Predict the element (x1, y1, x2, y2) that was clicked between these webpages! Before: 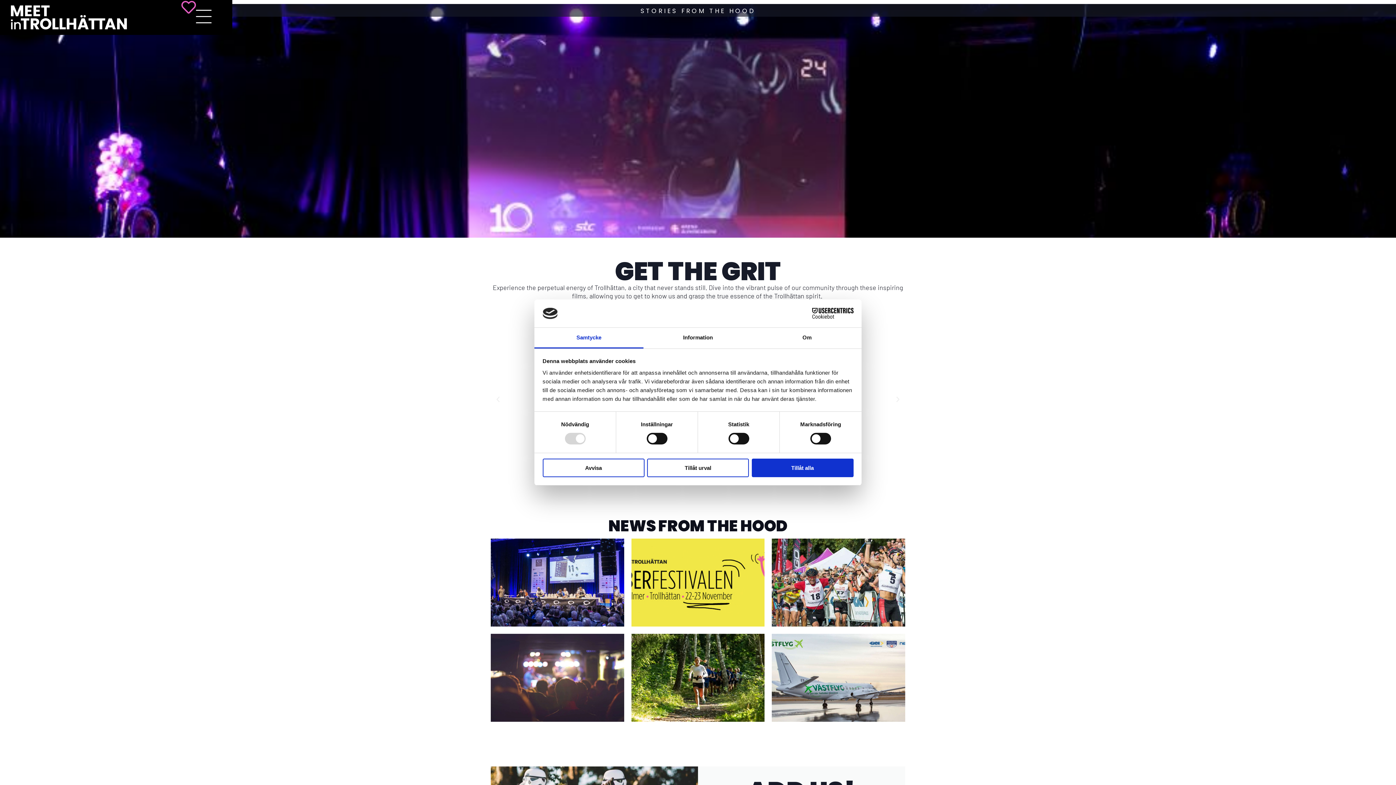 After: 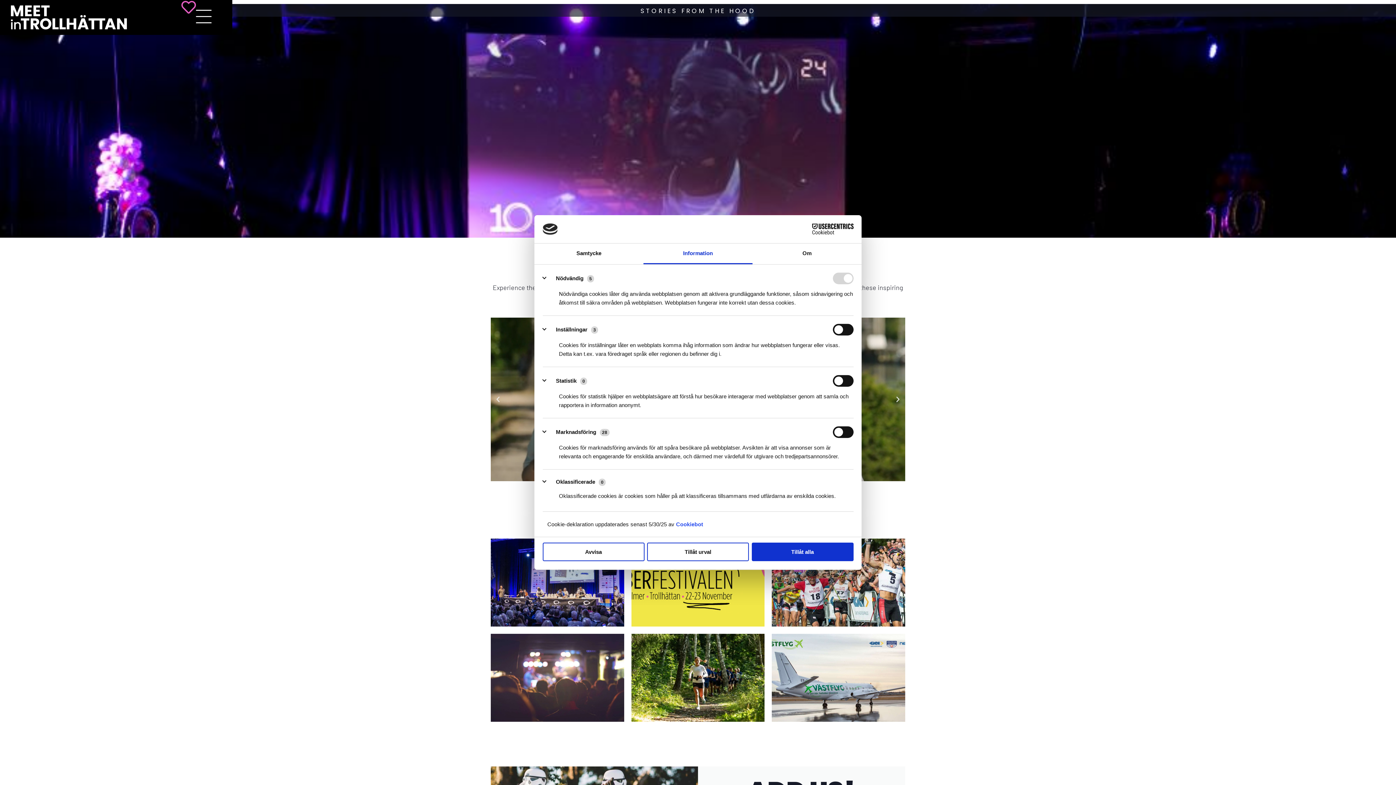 Action: label: Information bbox: (643, 327, 752, 348)